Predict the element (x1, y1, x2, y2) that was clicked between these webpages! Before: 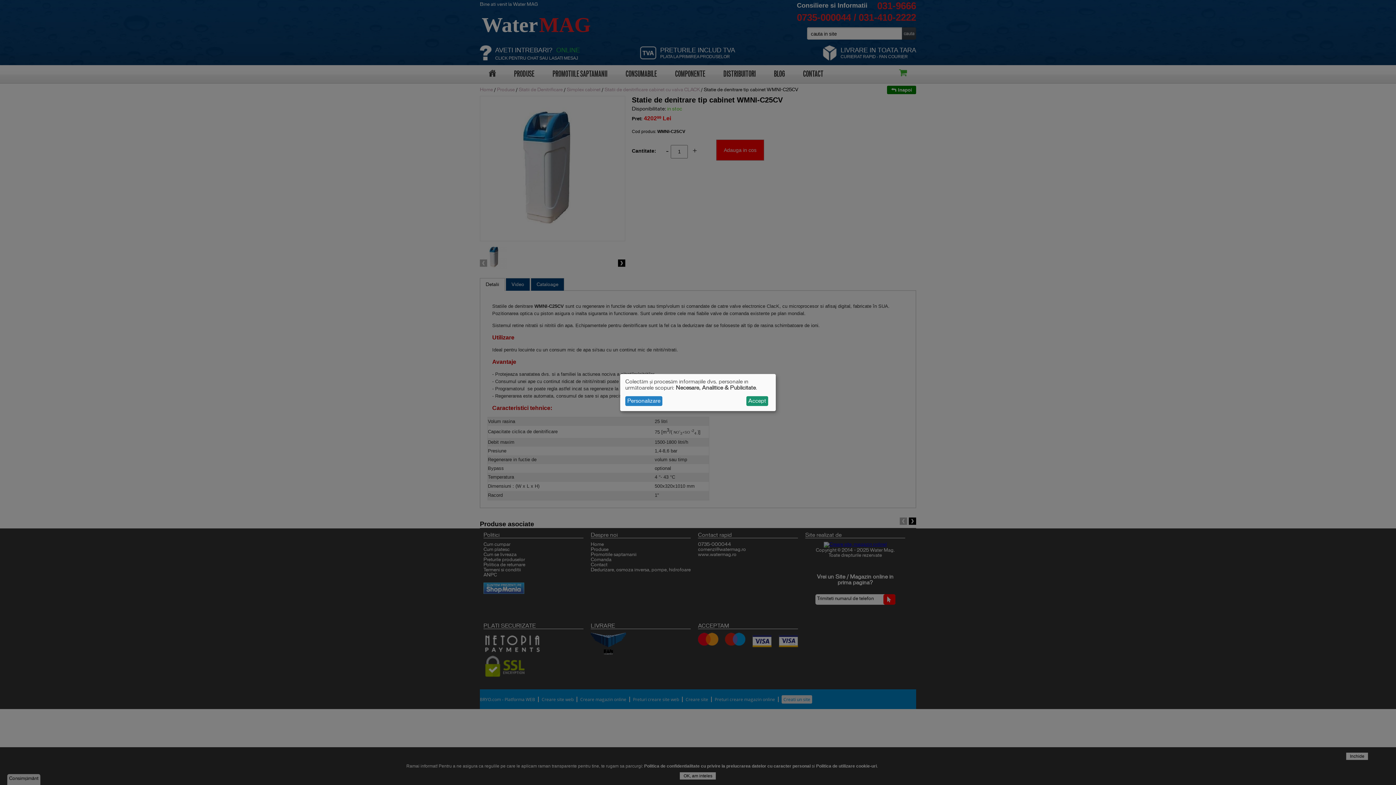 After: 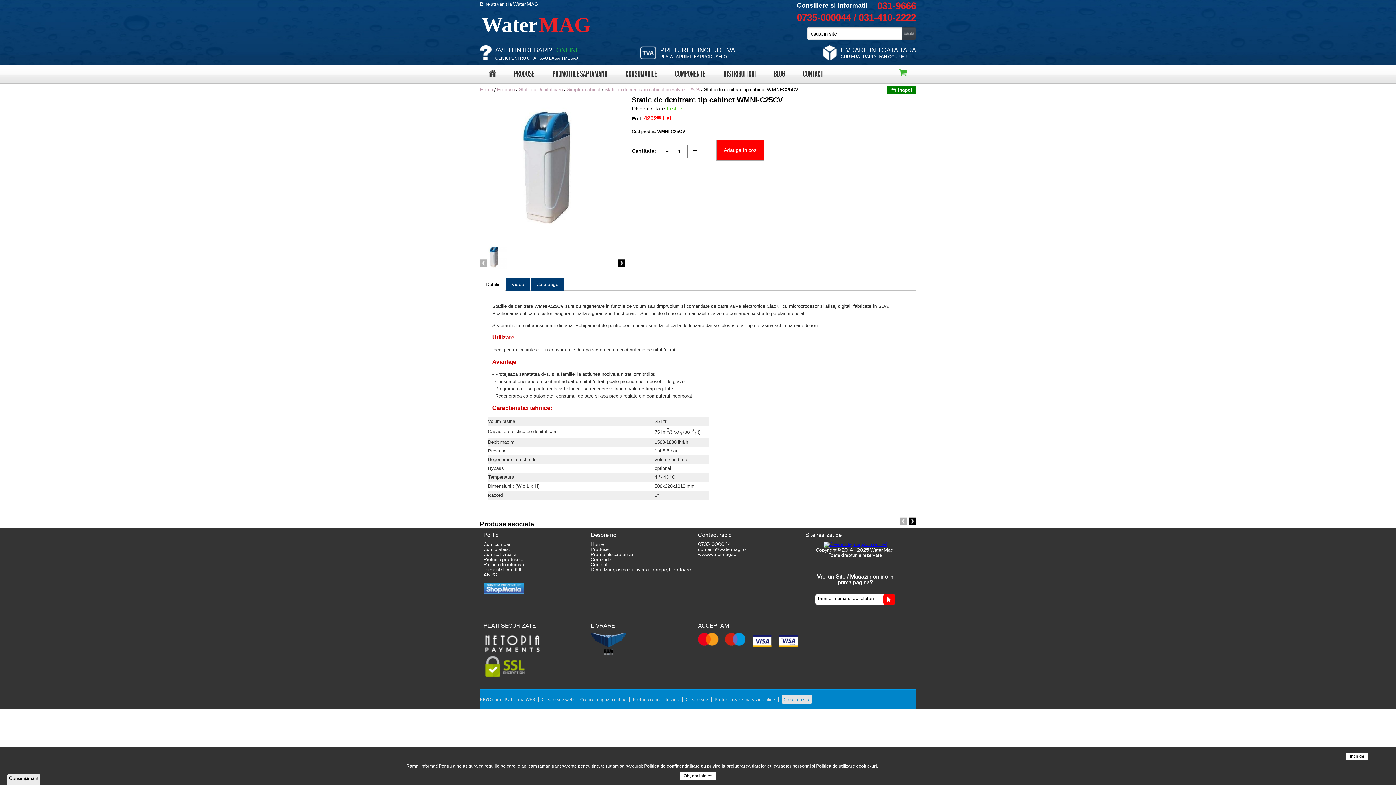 Action: bbox: (746, 396, 768, 406) label: Accept